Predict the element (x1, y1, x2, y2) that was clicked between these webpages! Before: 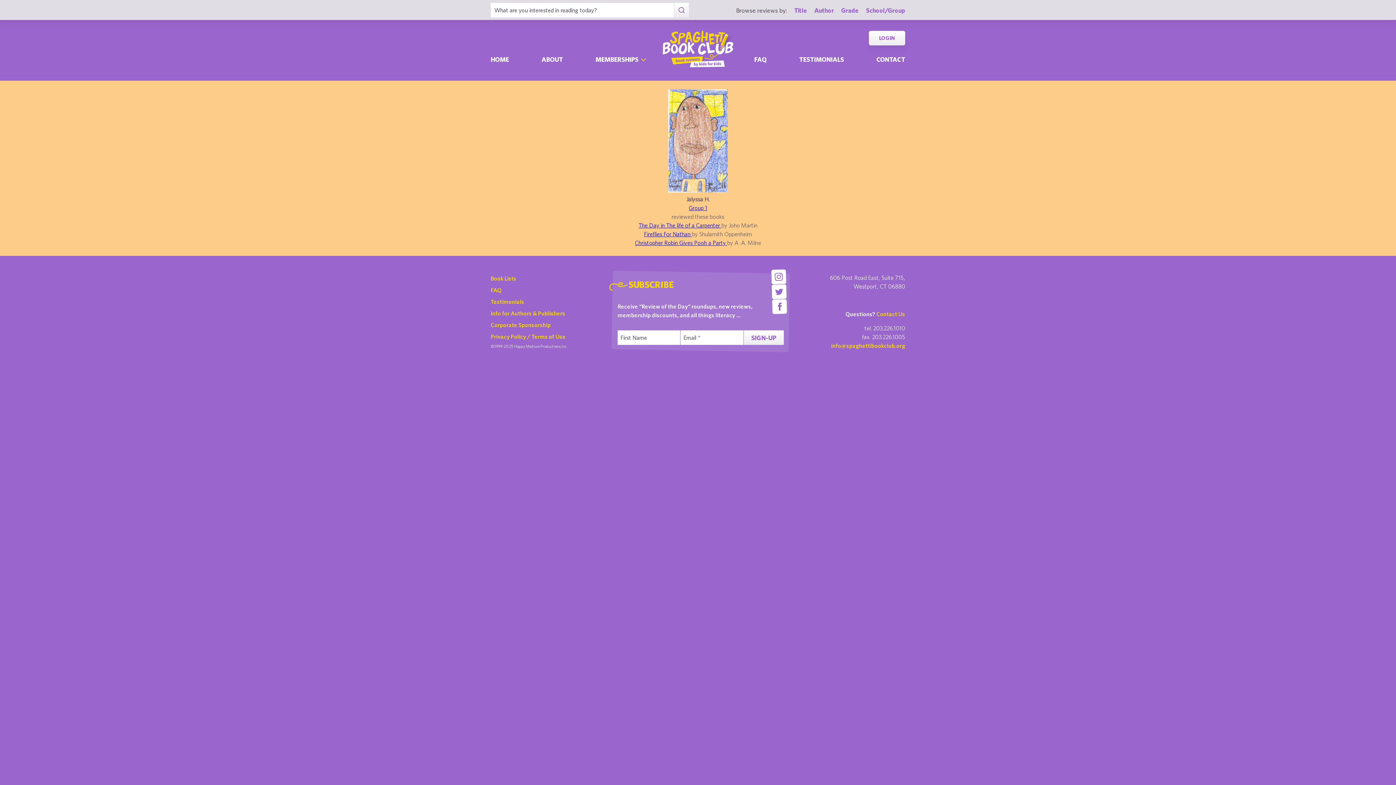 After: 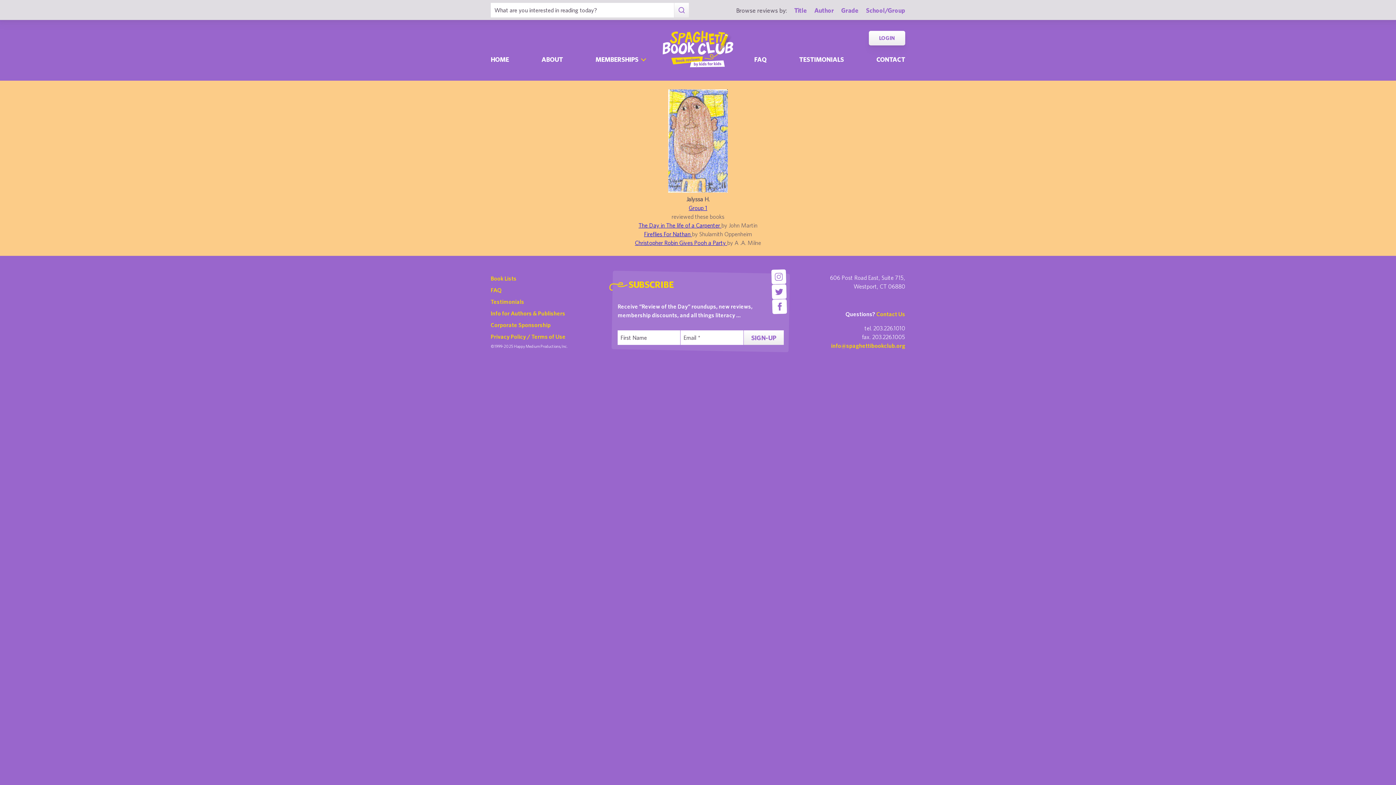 Action: label: Instagram bbox: (771, 269, 786, 284)